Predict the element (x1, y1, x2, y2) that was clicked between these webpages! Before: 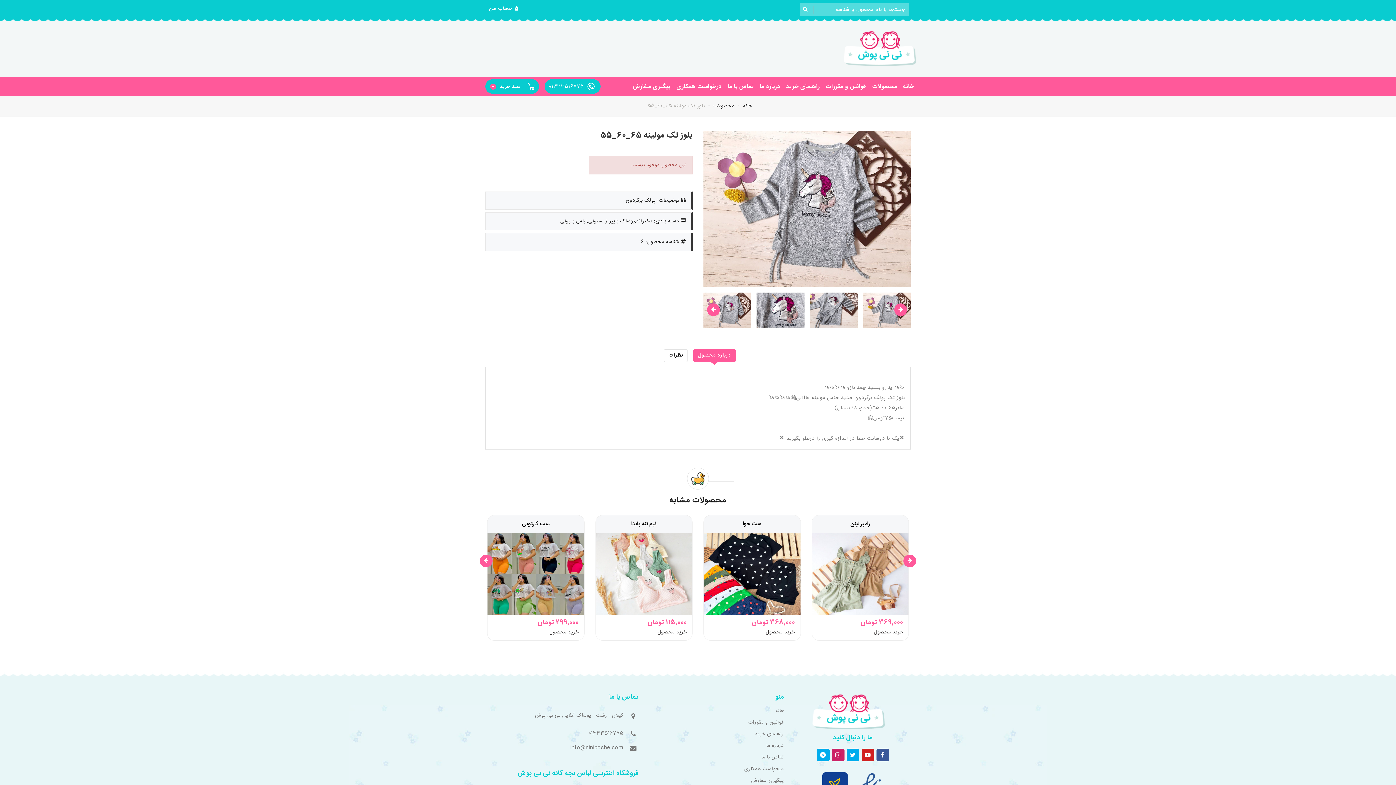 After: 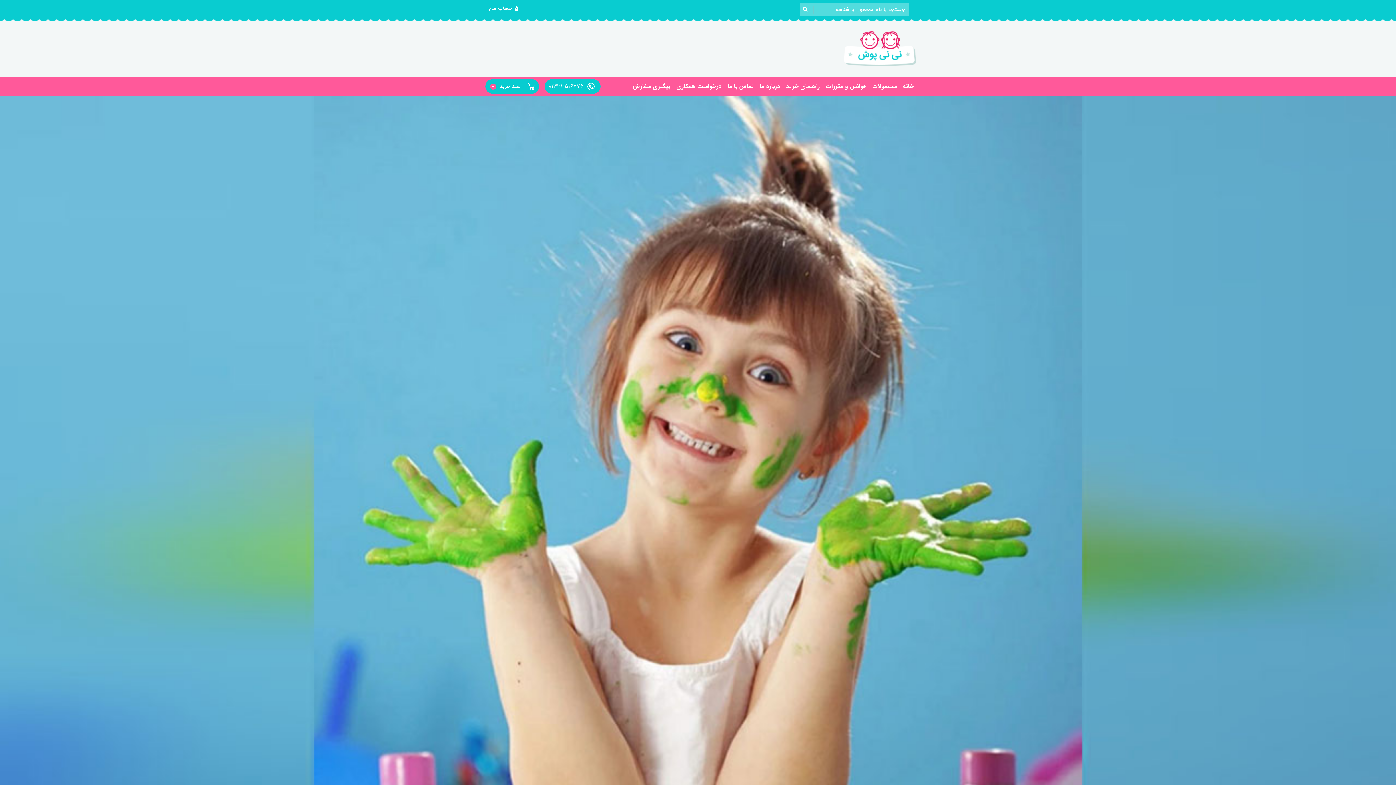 Action: bbox: (812, 694, 910, 729)